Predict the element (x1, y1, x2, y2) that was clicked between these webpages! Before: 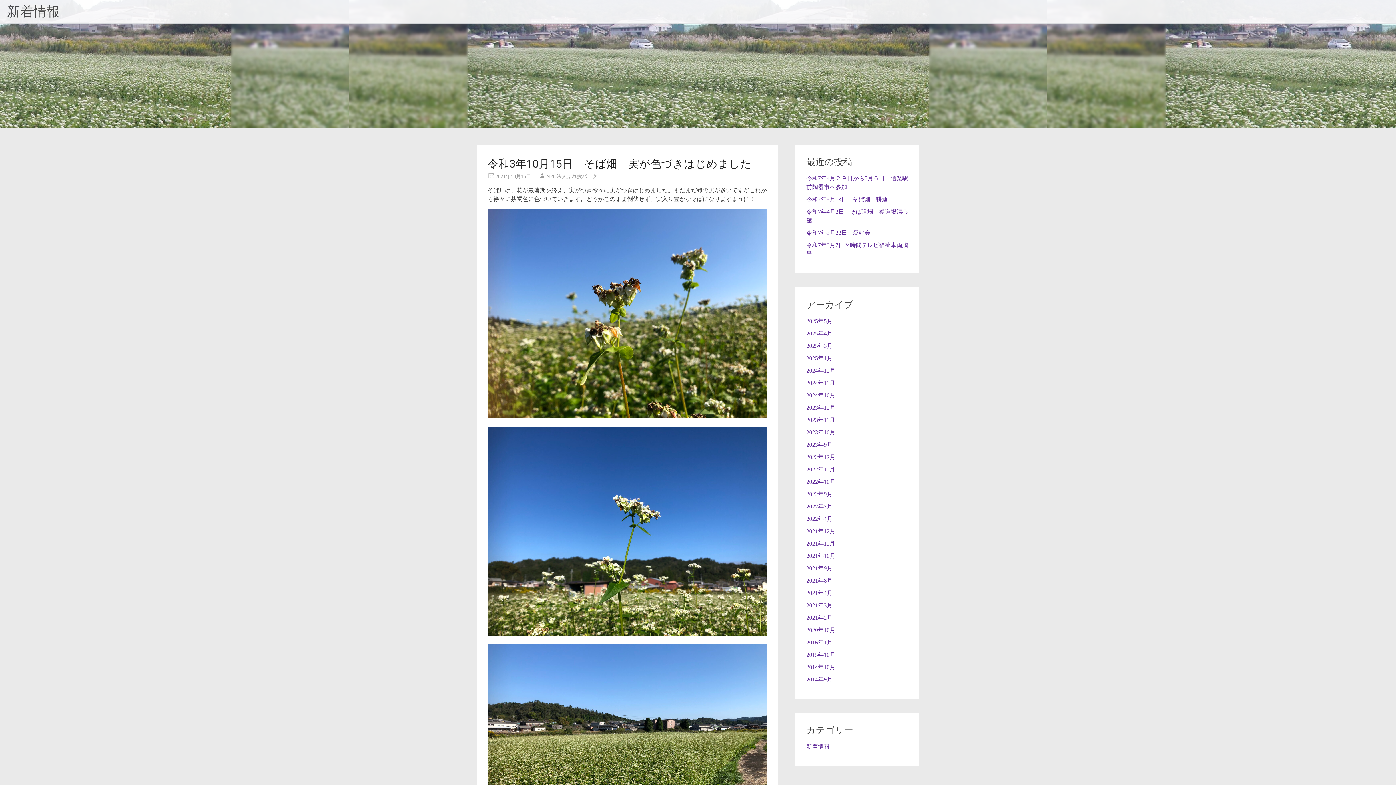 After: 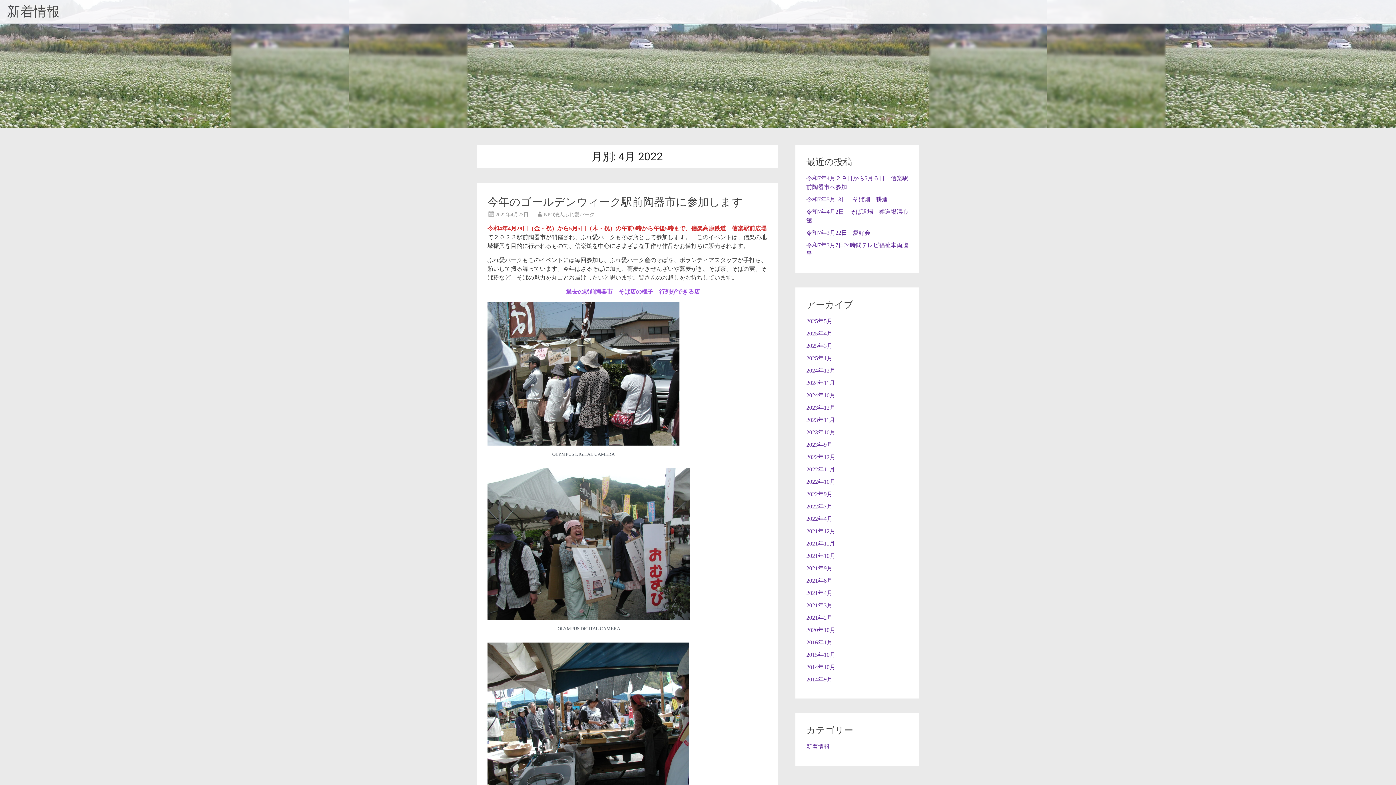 Action: bbox: (806, 516, 832, 522) label: 2022年4月